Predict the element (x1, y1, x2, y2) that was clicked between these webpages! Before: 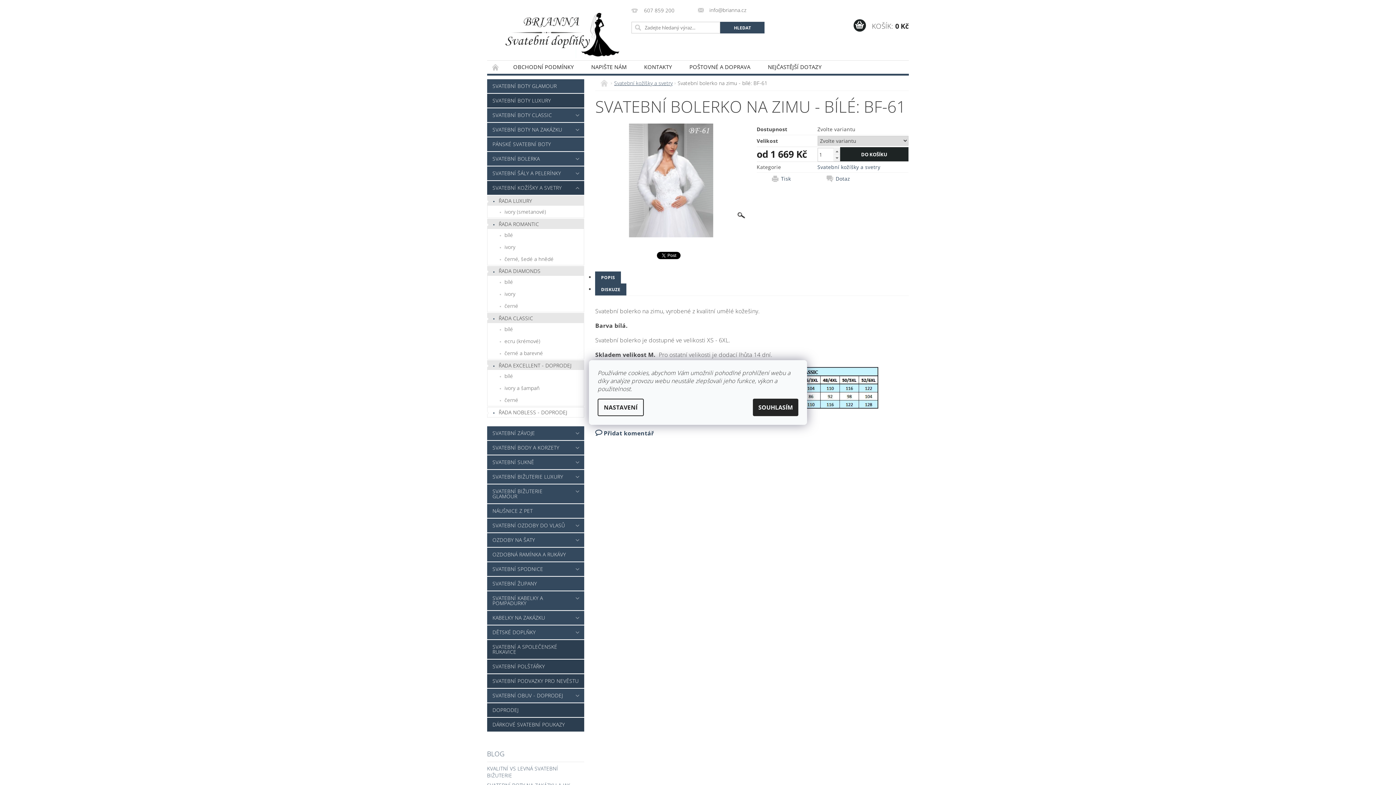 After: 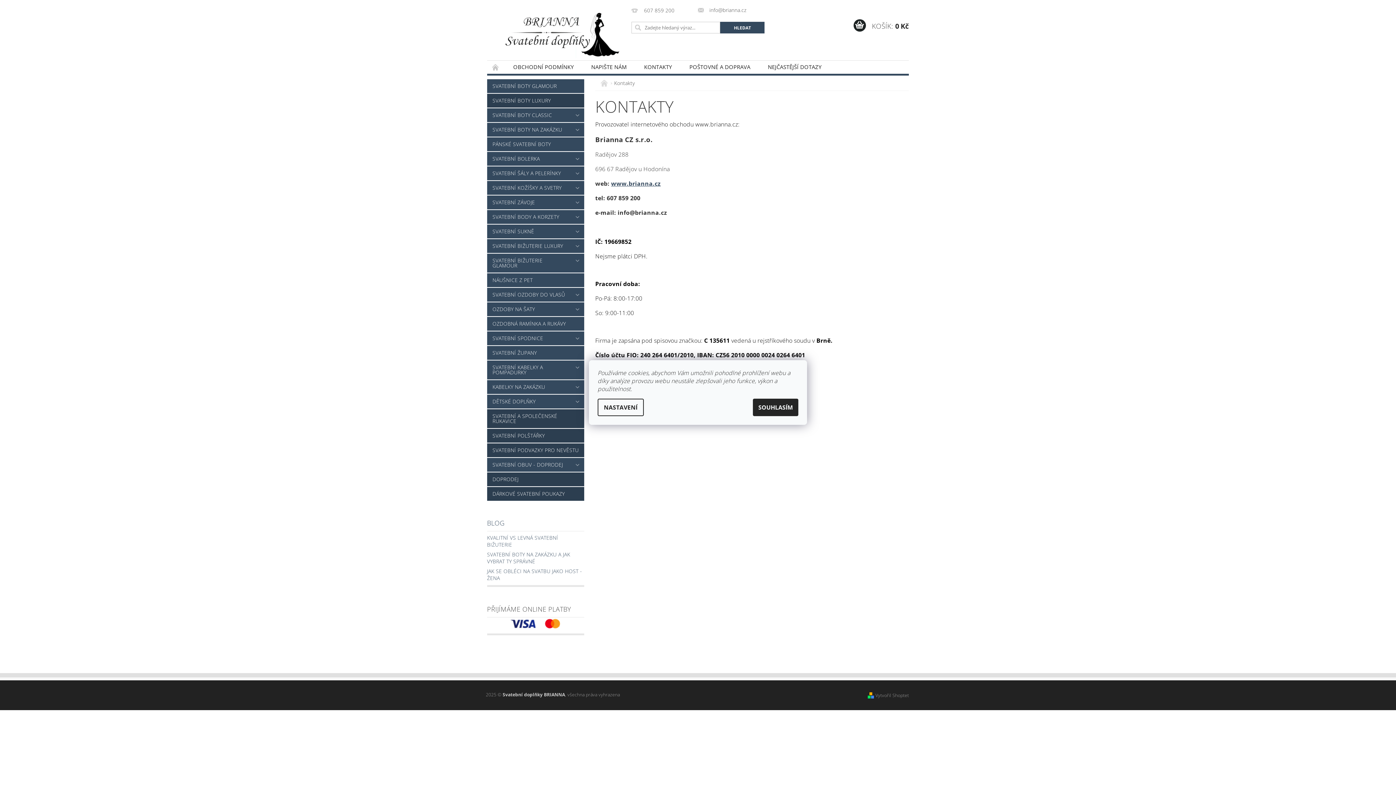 Action: bbox: (635, 60, 680, 73) label: KONTAKTY